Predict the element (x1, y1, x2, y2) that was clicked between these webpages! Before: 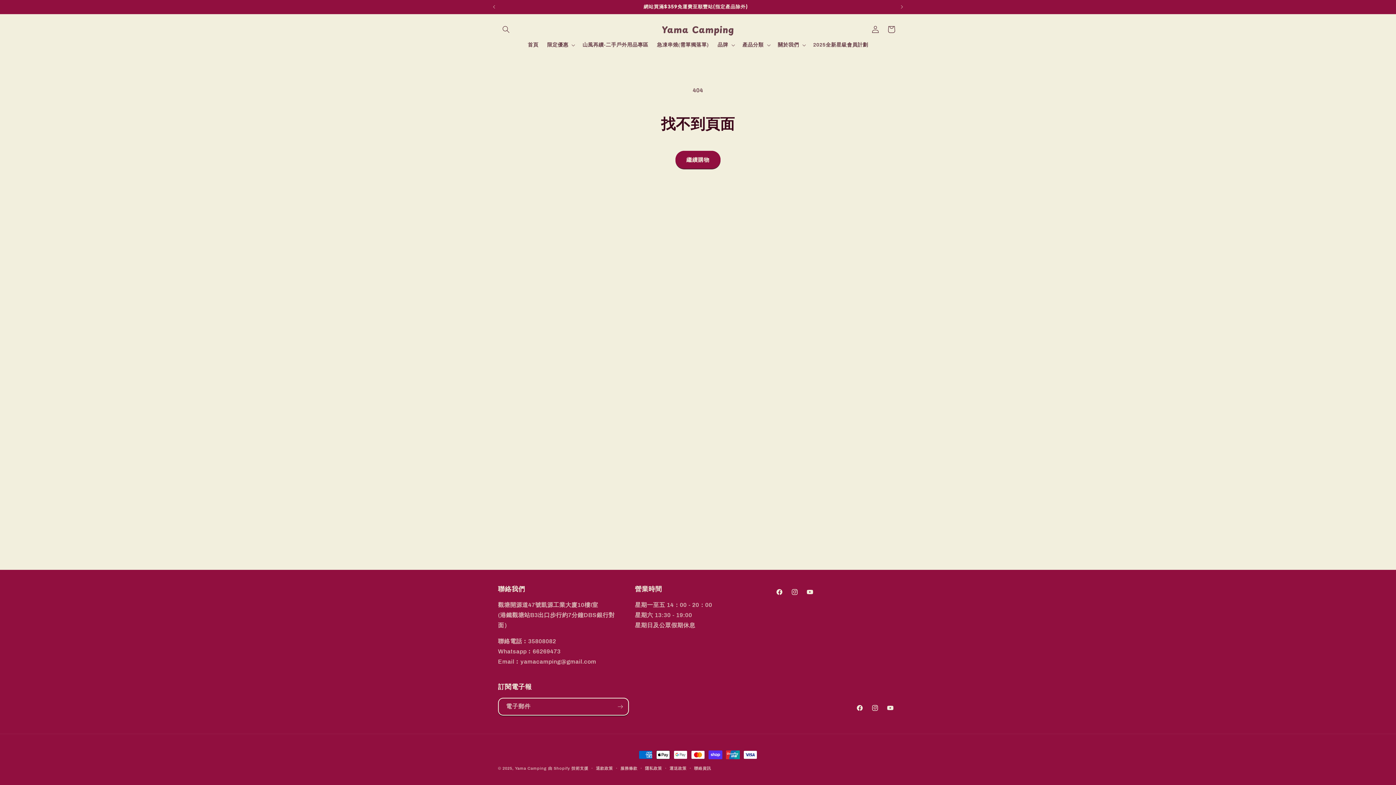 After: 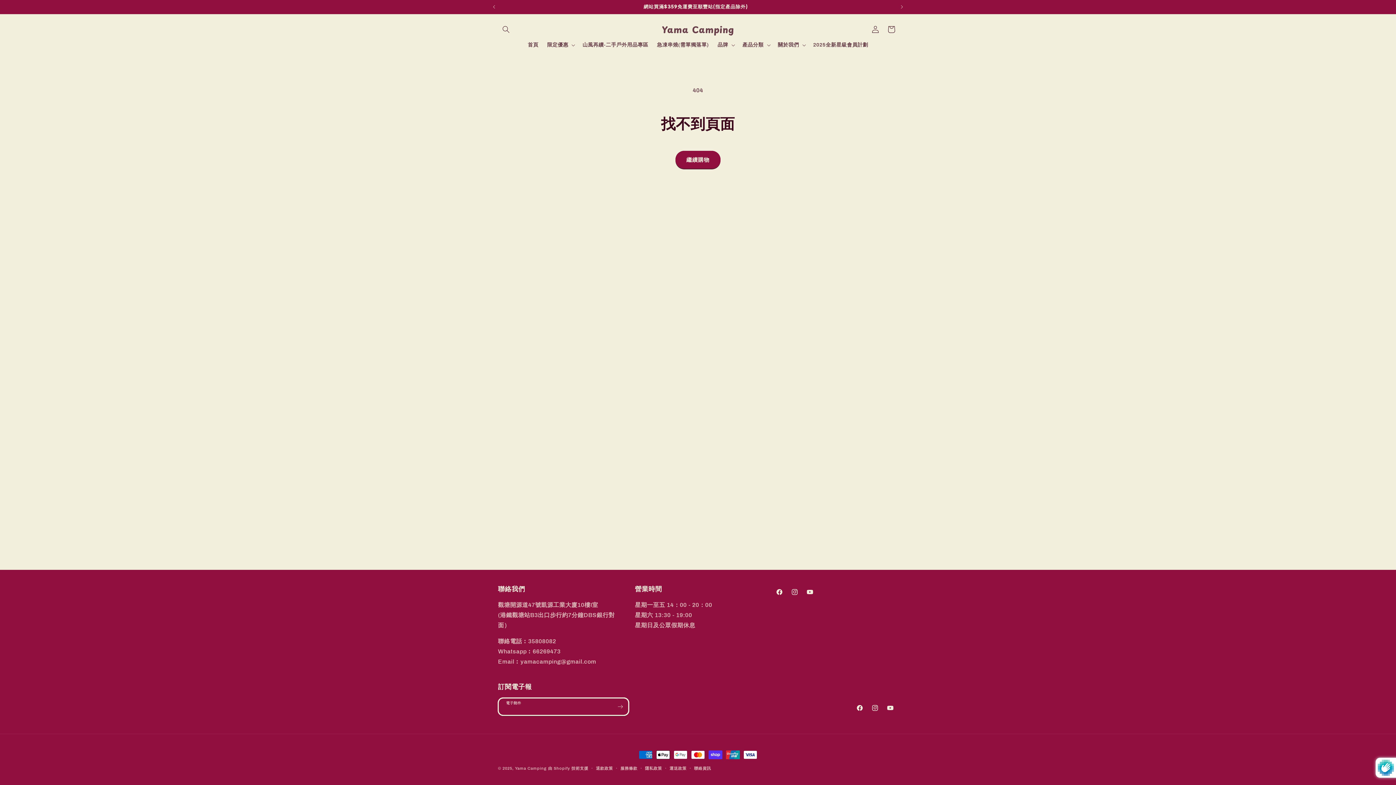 Action: bbox: (612, 698, 628, 716) label: 訂閱